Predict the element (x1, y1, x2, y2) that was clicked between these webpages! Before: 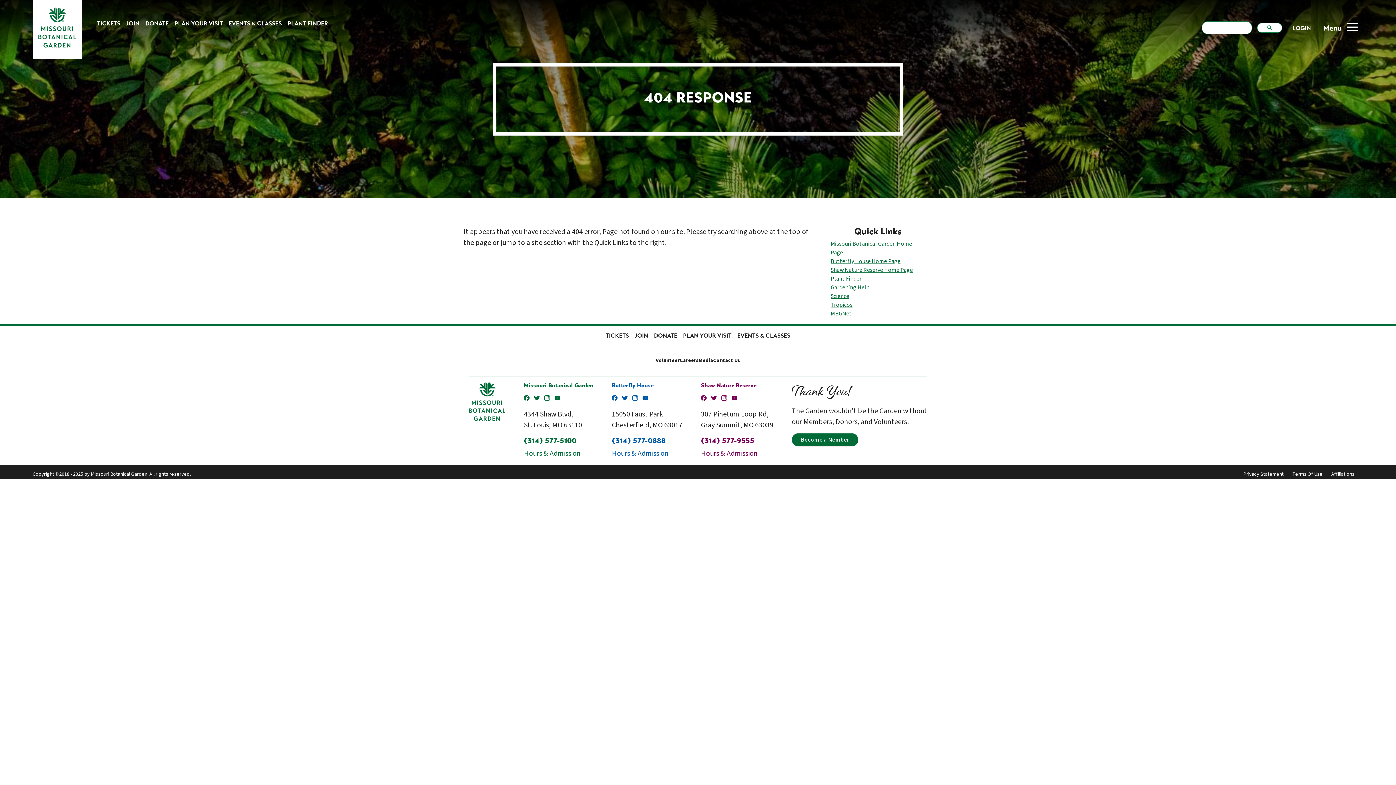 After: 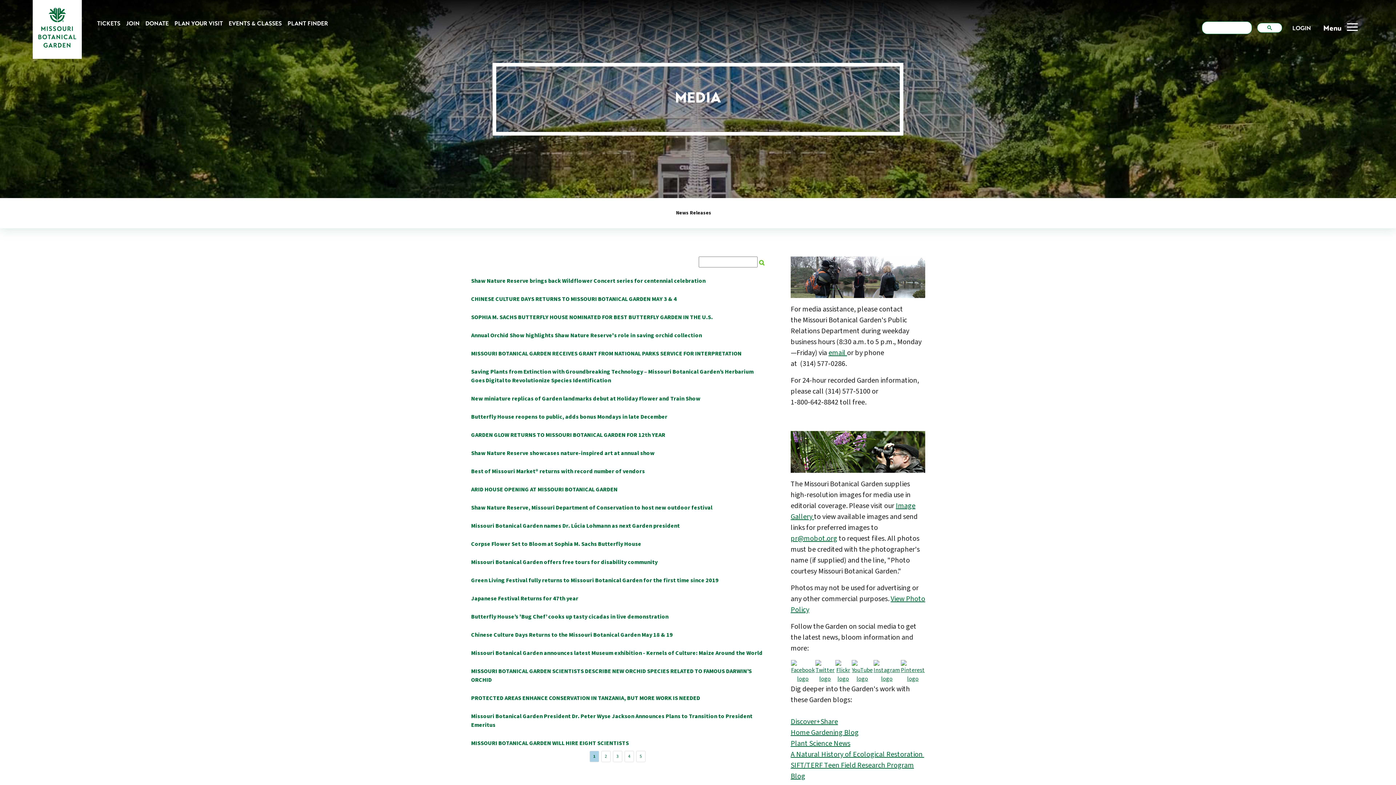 Action: bbox: (698, 357, 713, 364) label: Media